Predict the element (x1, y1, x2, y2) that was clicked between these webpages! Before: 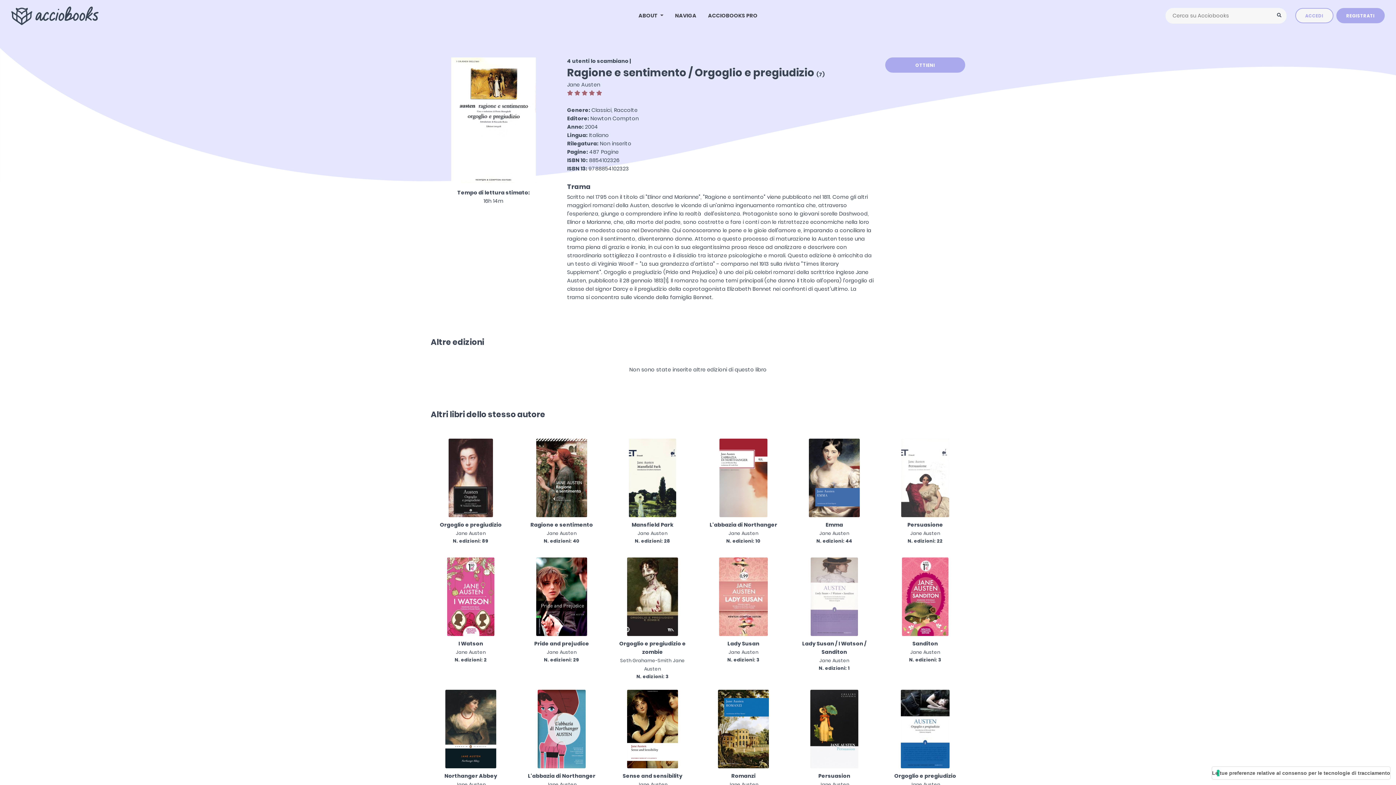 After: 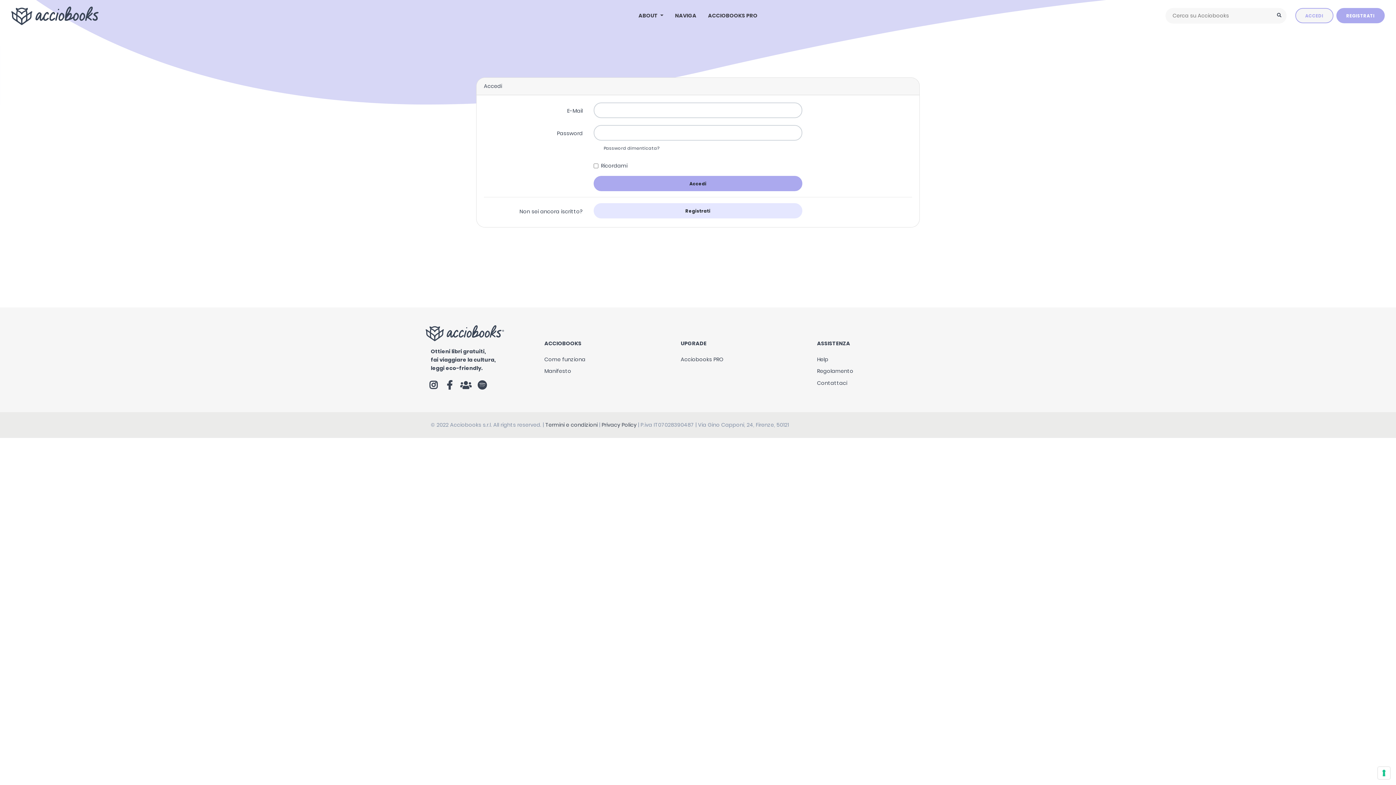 Action: bbox: (1295, 8, 1333, 23) label: ACCEDI